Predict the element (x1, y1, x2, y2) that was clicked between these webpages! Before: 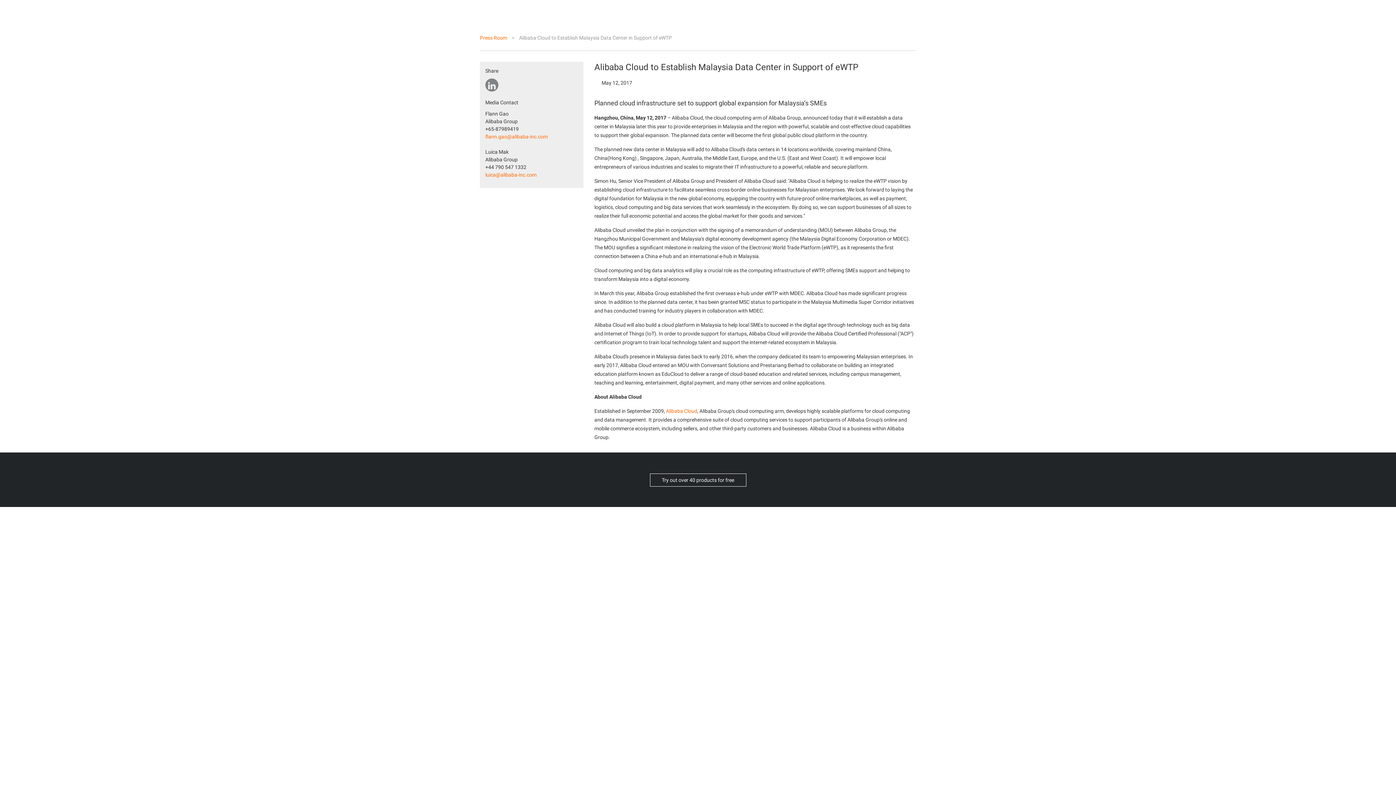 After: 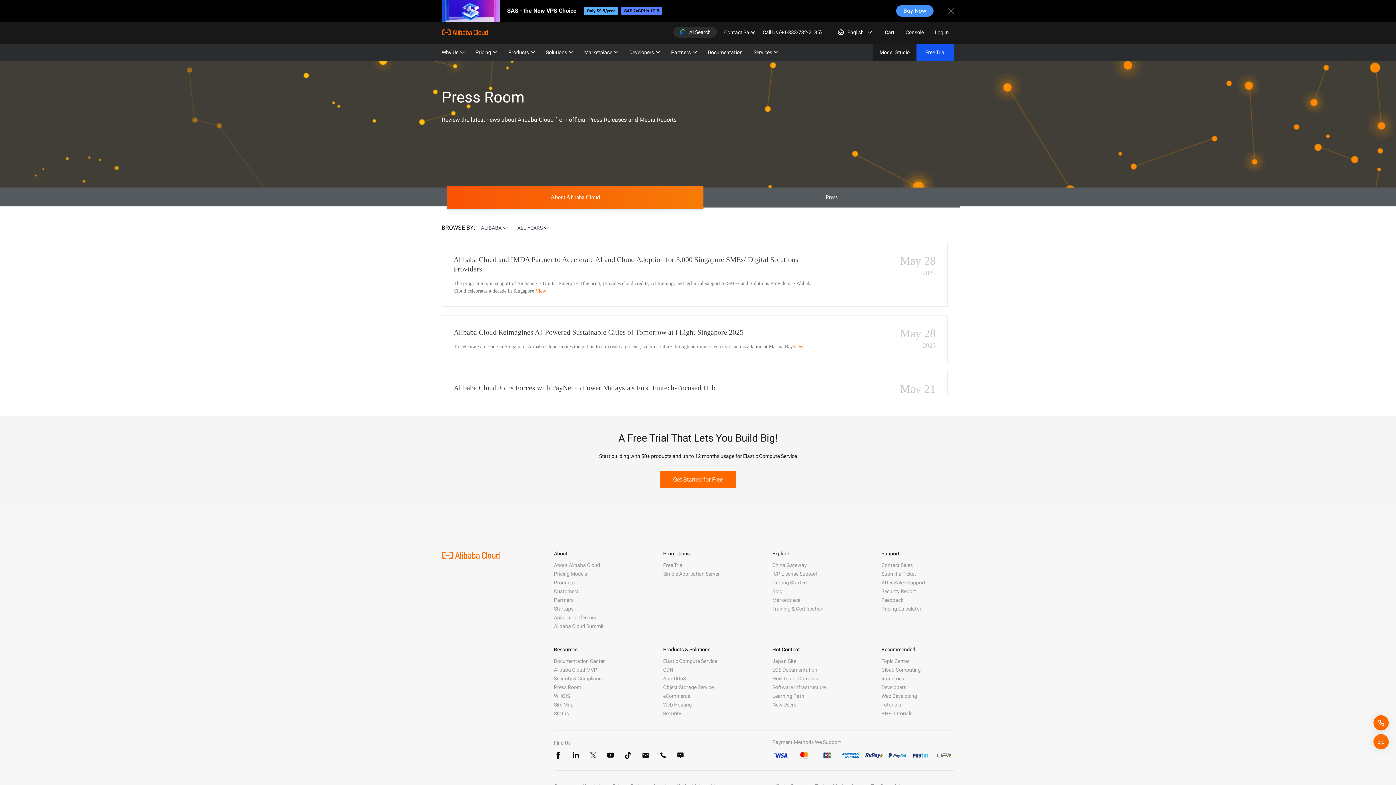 Action: label: Press Room bbox: (480, 34, 507, 40)